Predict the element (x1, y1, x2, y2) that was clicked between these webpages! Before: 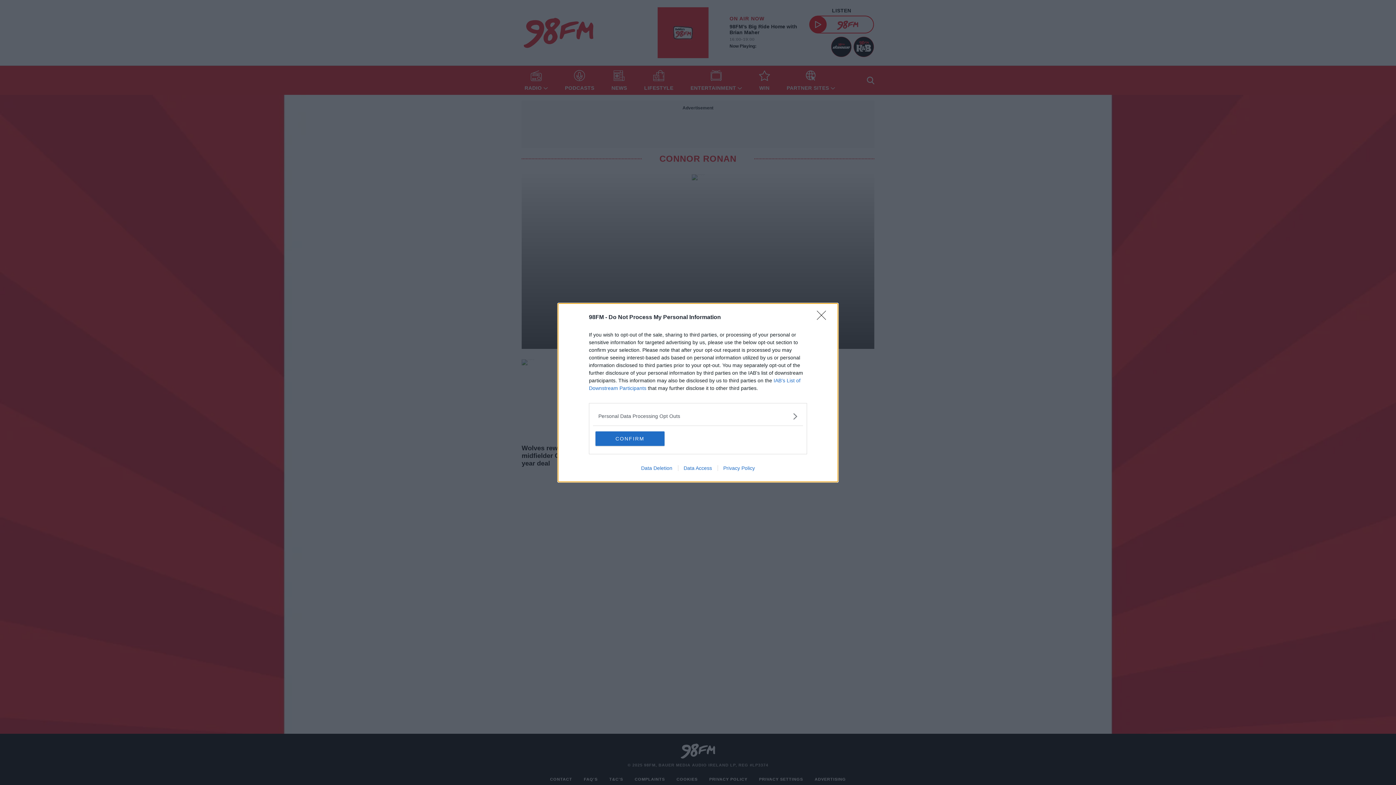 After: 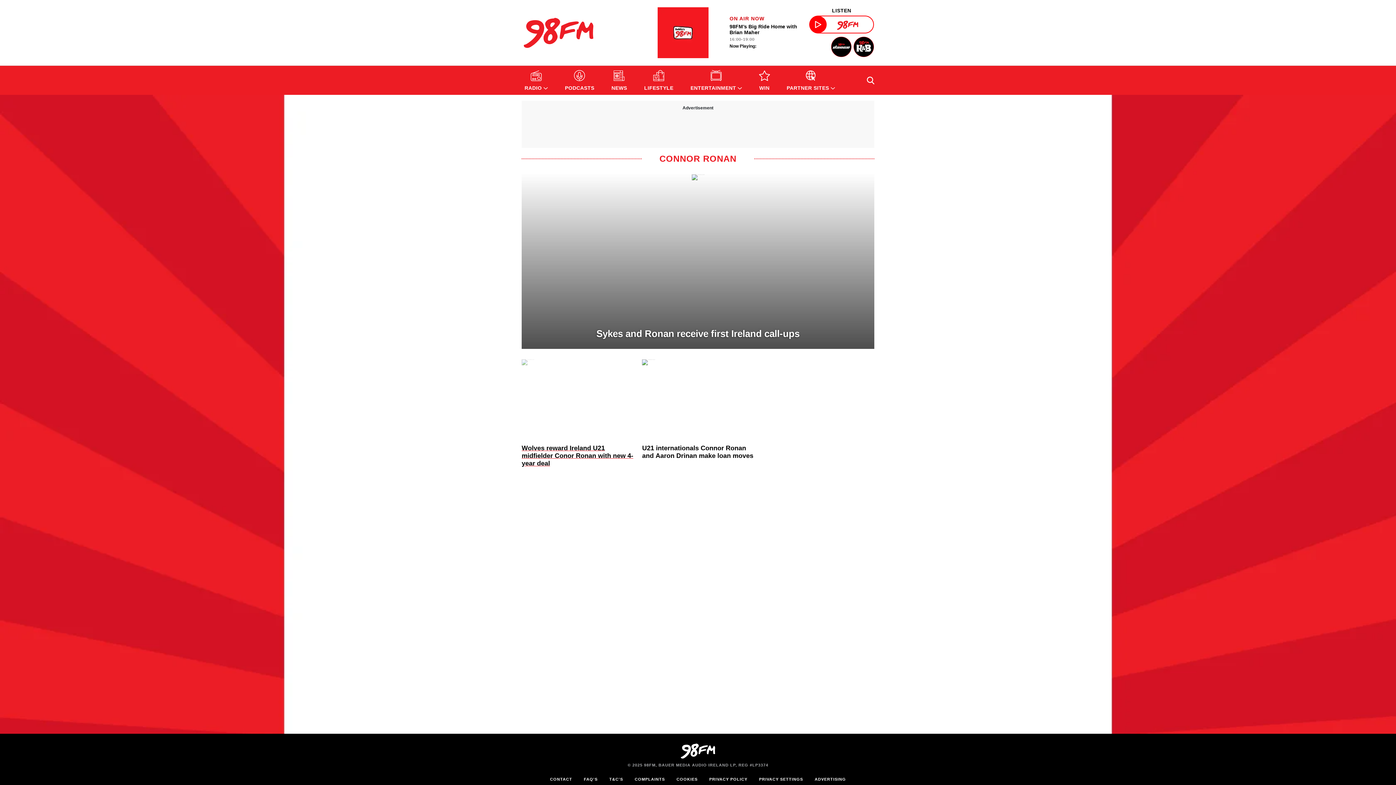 Action: label: CONFIRM bbox: (595, 431, 664, 446)